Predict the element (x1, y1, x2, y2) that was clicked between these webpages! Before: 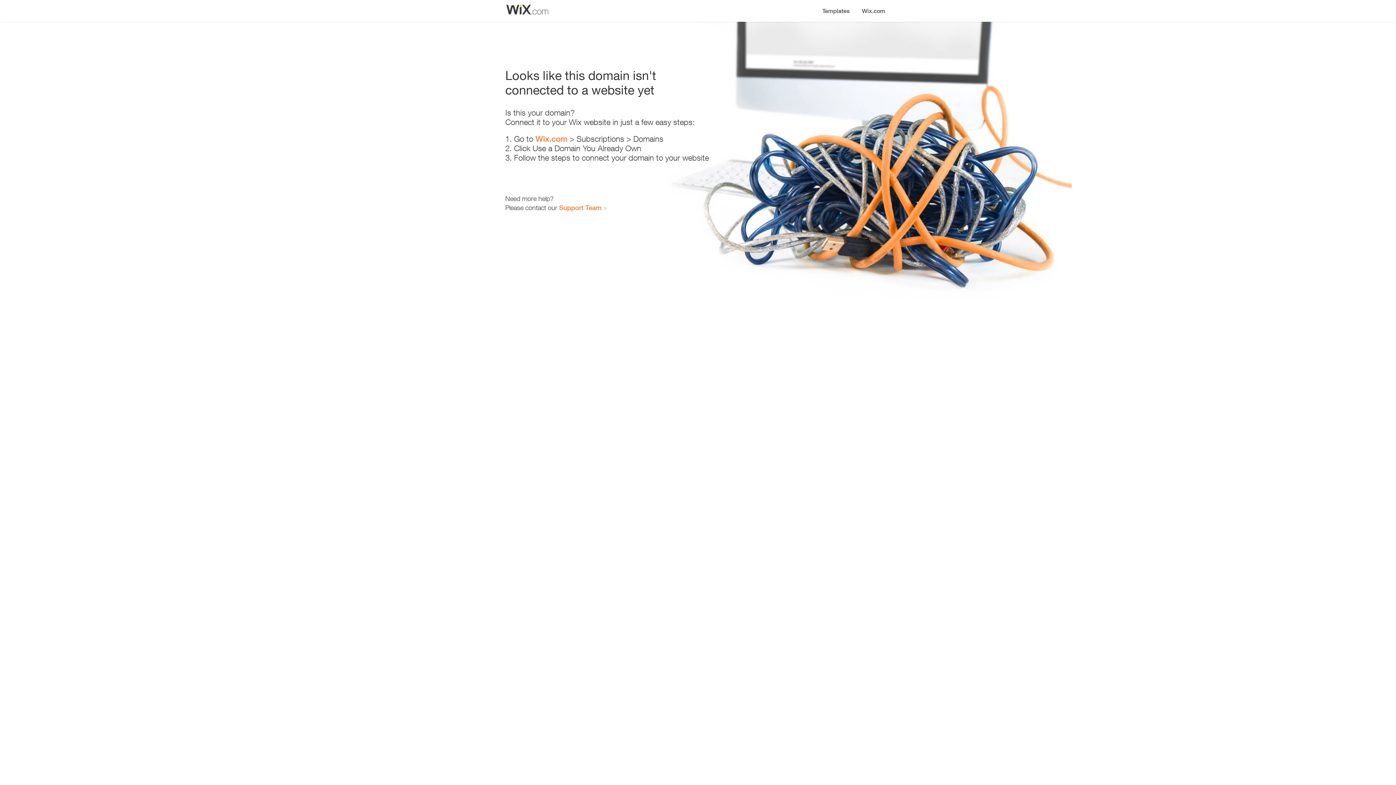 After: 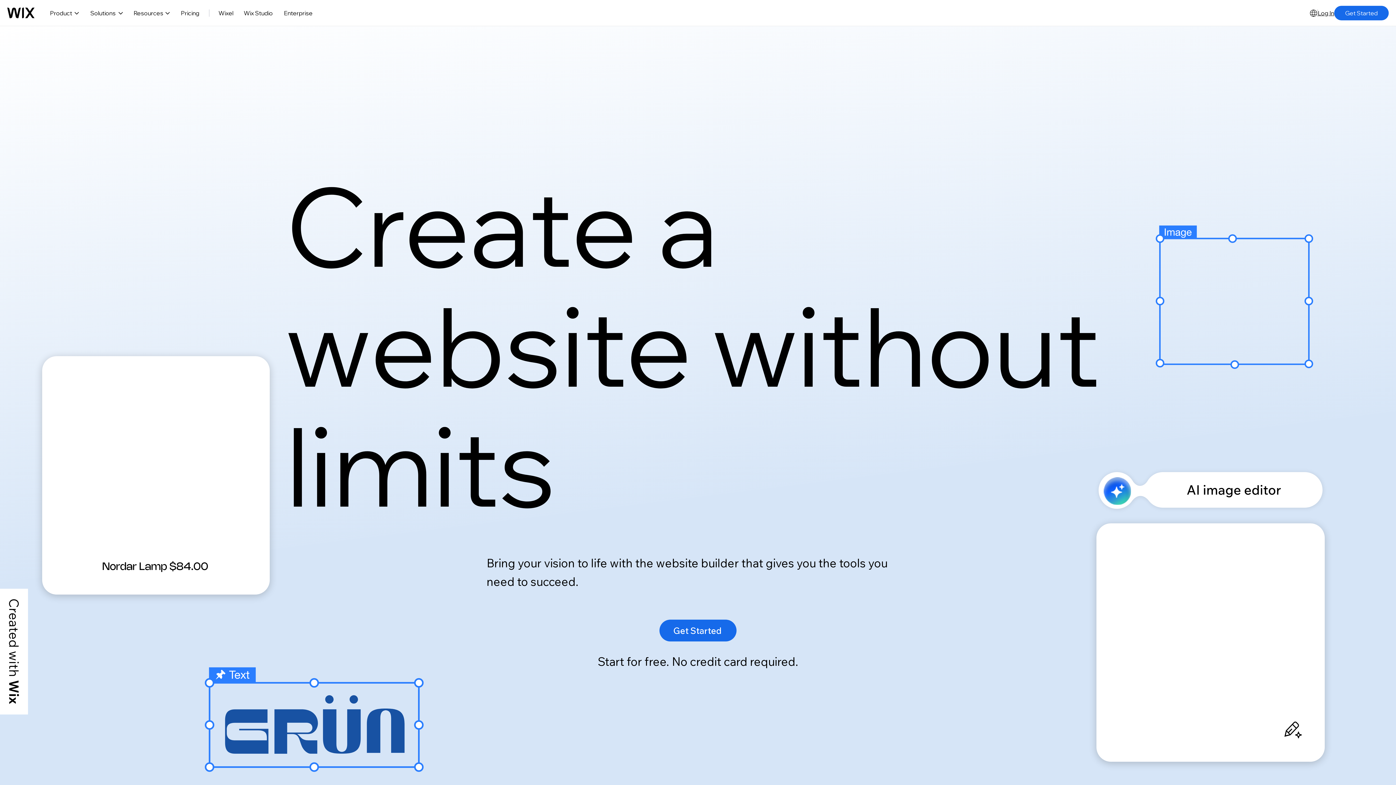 Action: label: Wix.com bbox: (856, 0, 890, 14)